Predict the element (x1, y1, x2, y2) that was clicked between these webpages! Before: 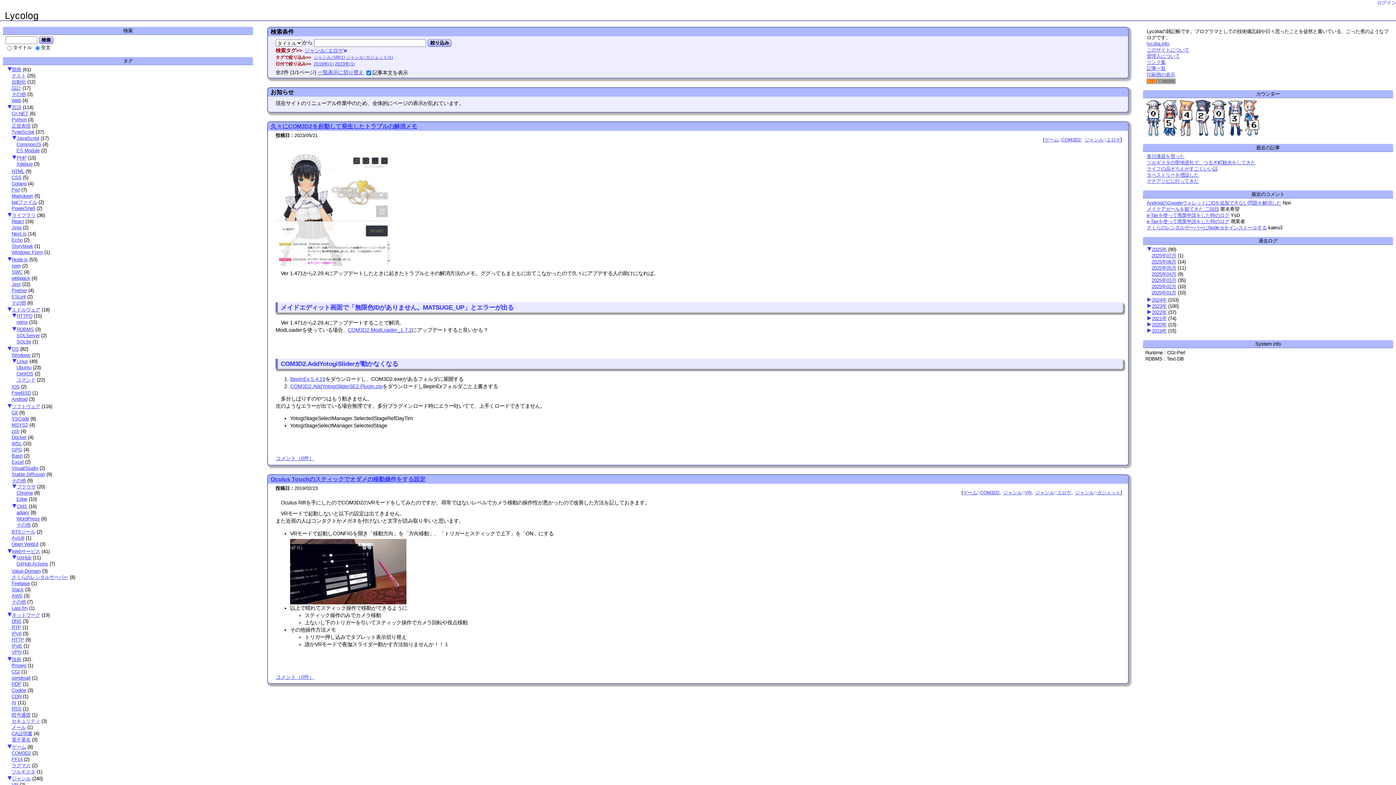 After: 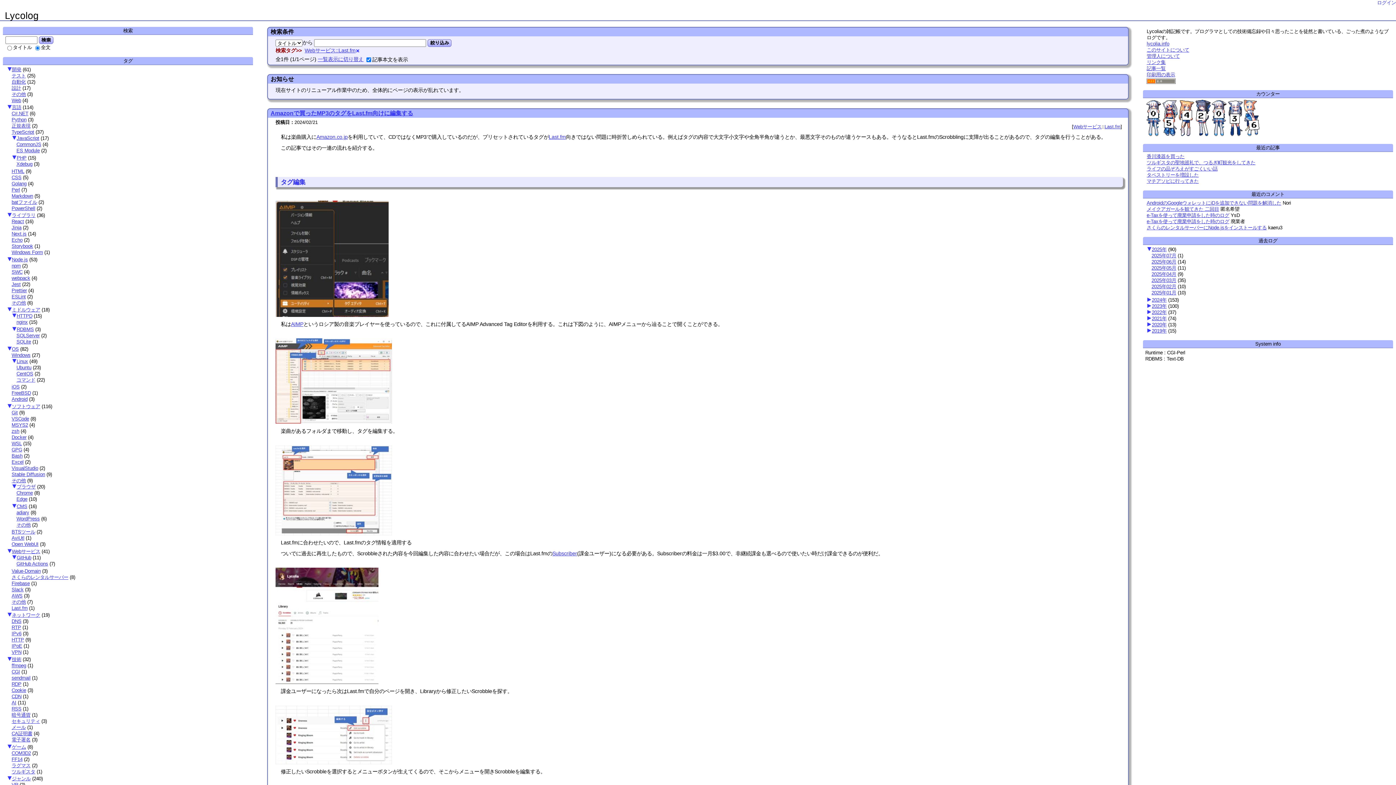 Action: bbox: (11, 605, 27, 611) label: Last.fm